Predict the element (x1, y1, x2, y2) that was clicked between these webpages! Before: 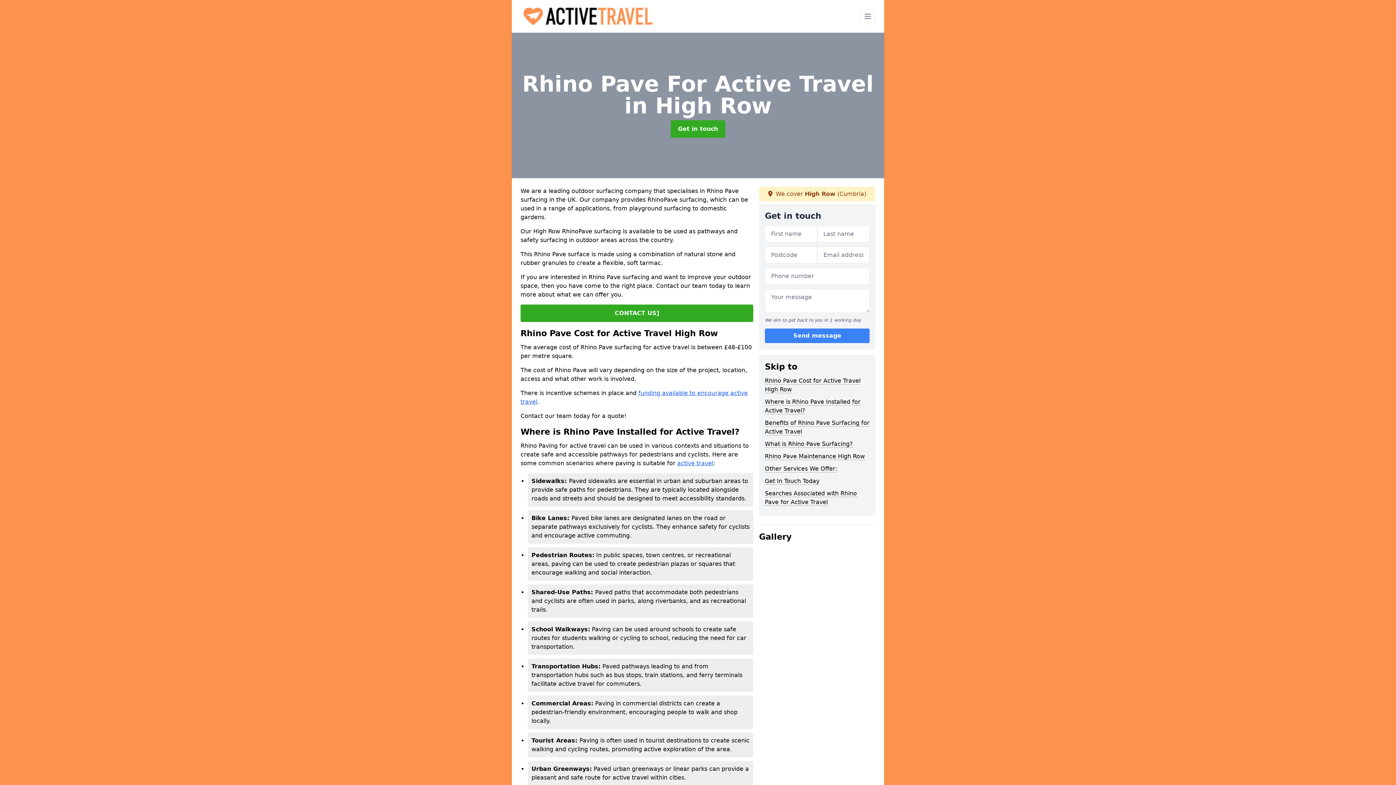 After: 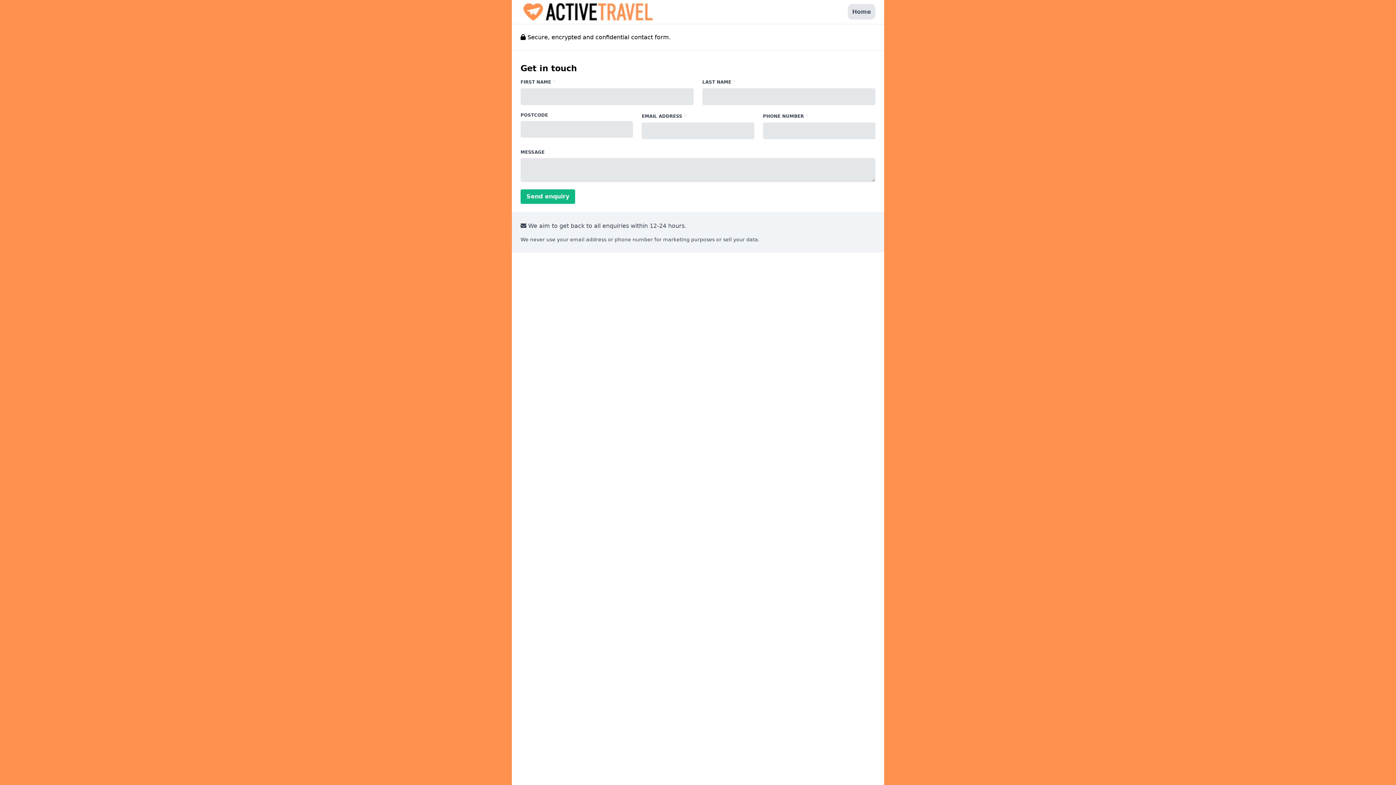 Action: label: Get in touch bbox: (670, 120, 725, 137)